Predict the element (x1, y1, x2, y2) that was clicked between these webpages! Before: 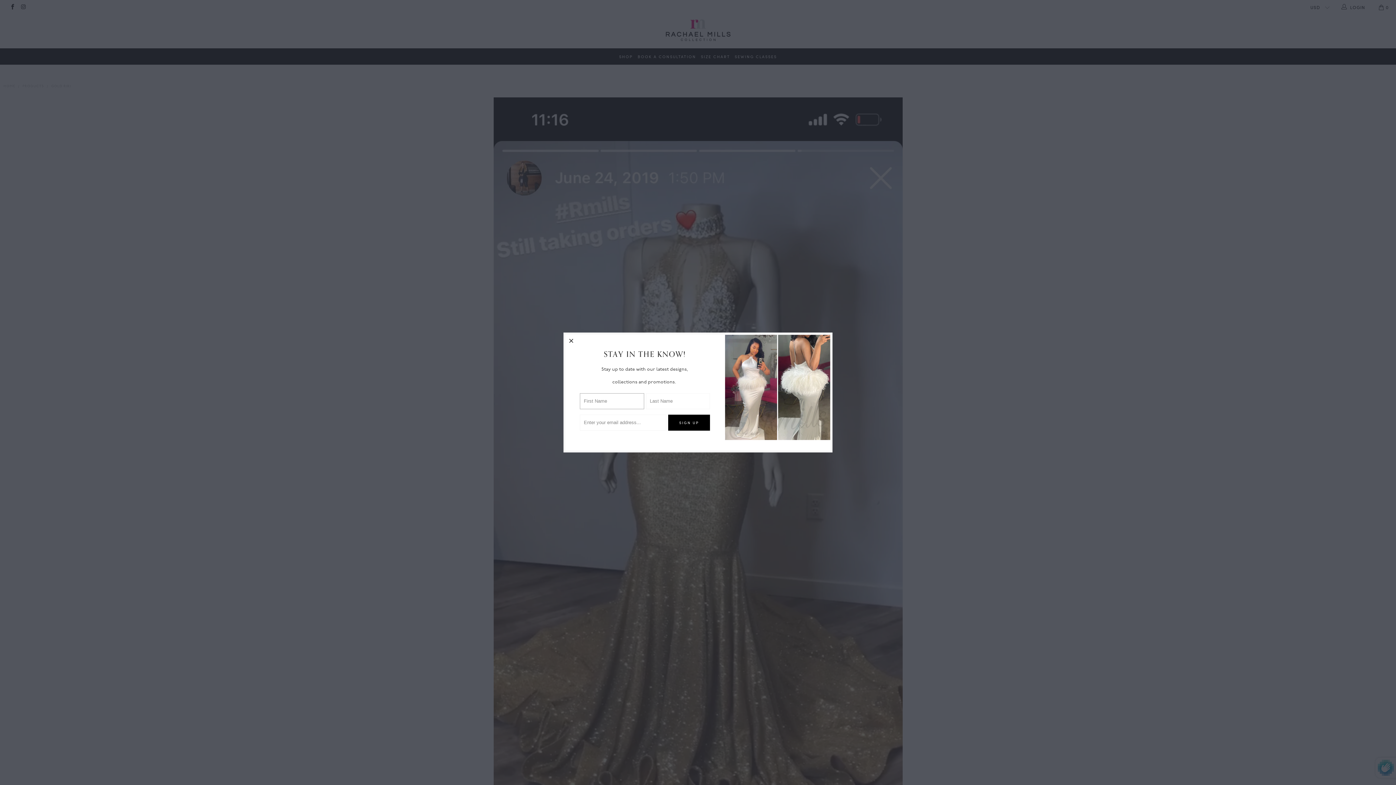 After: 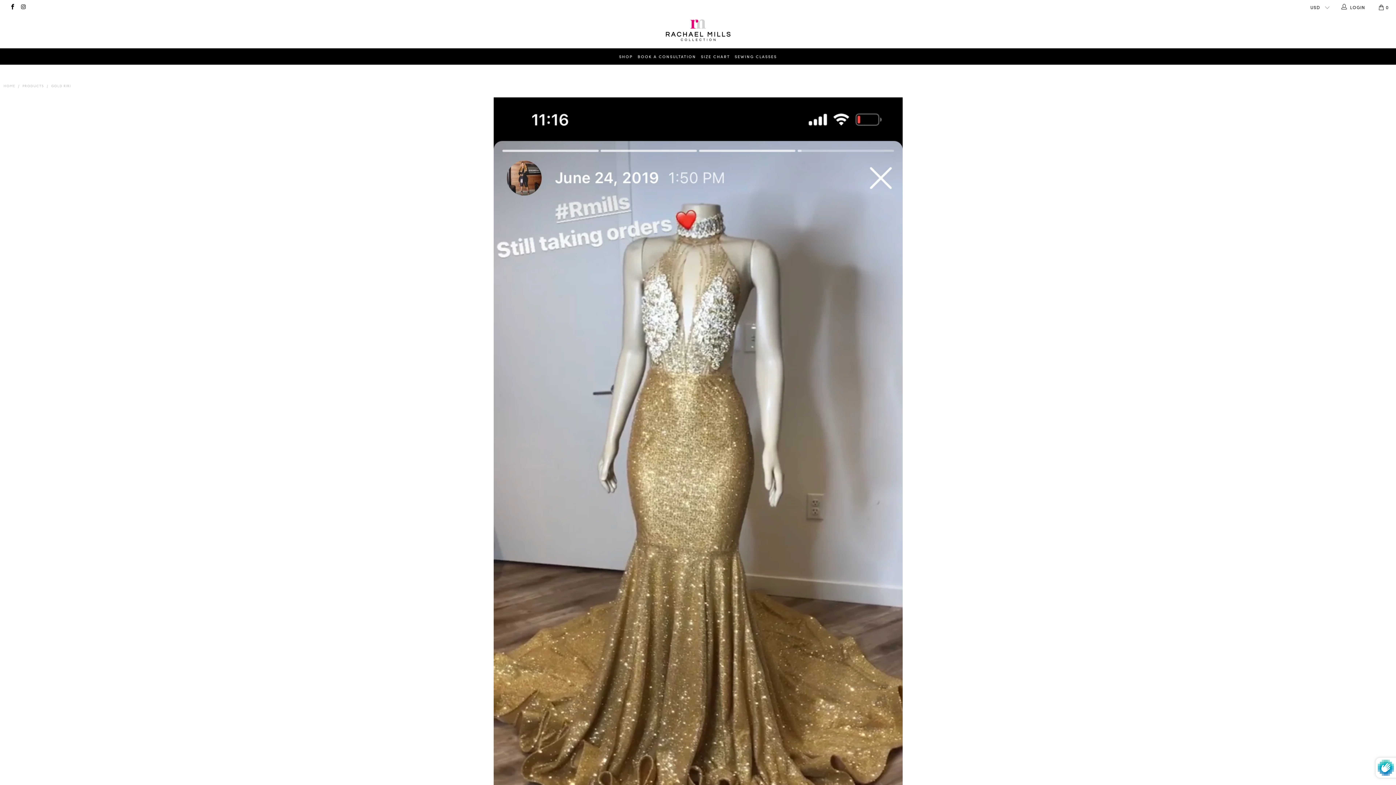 Action: bbox: (565, 334, 578, 347)